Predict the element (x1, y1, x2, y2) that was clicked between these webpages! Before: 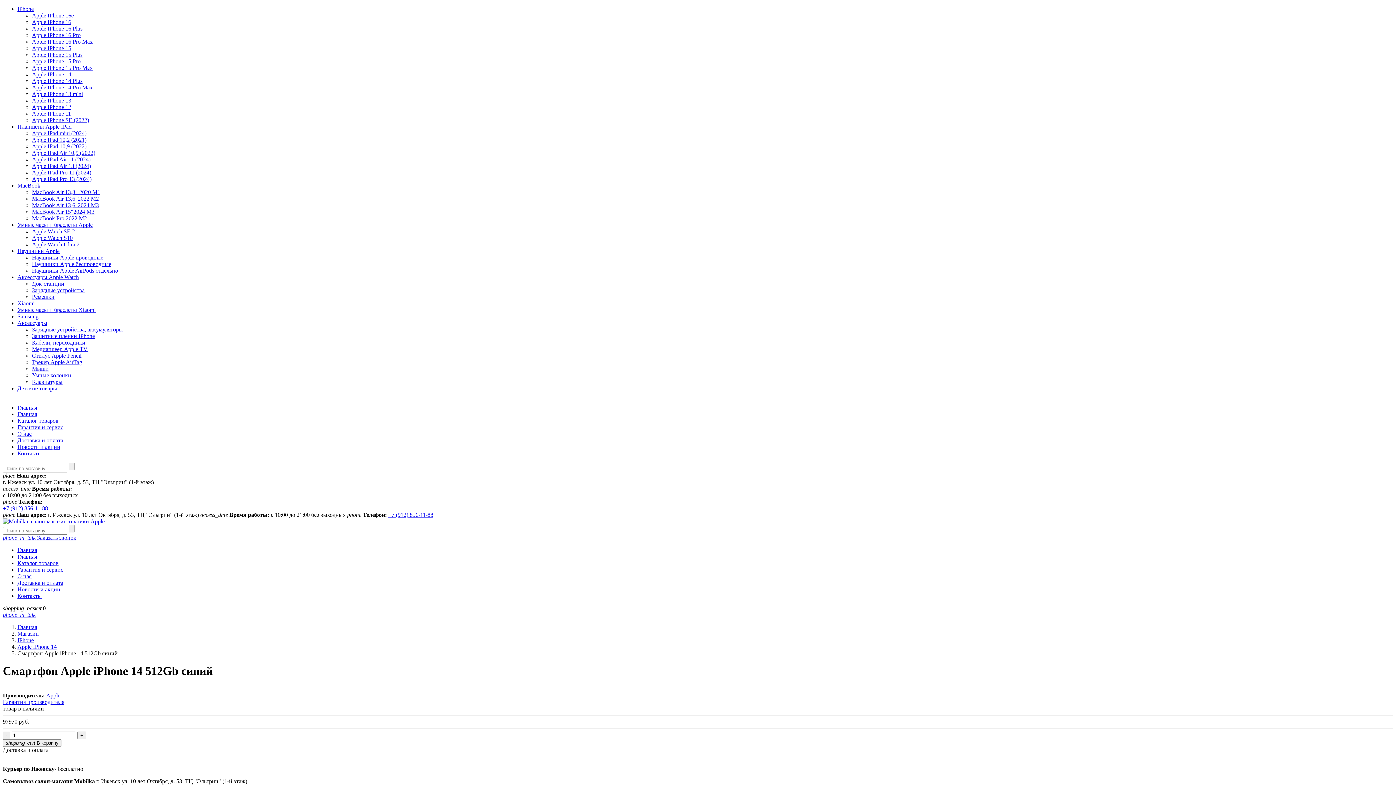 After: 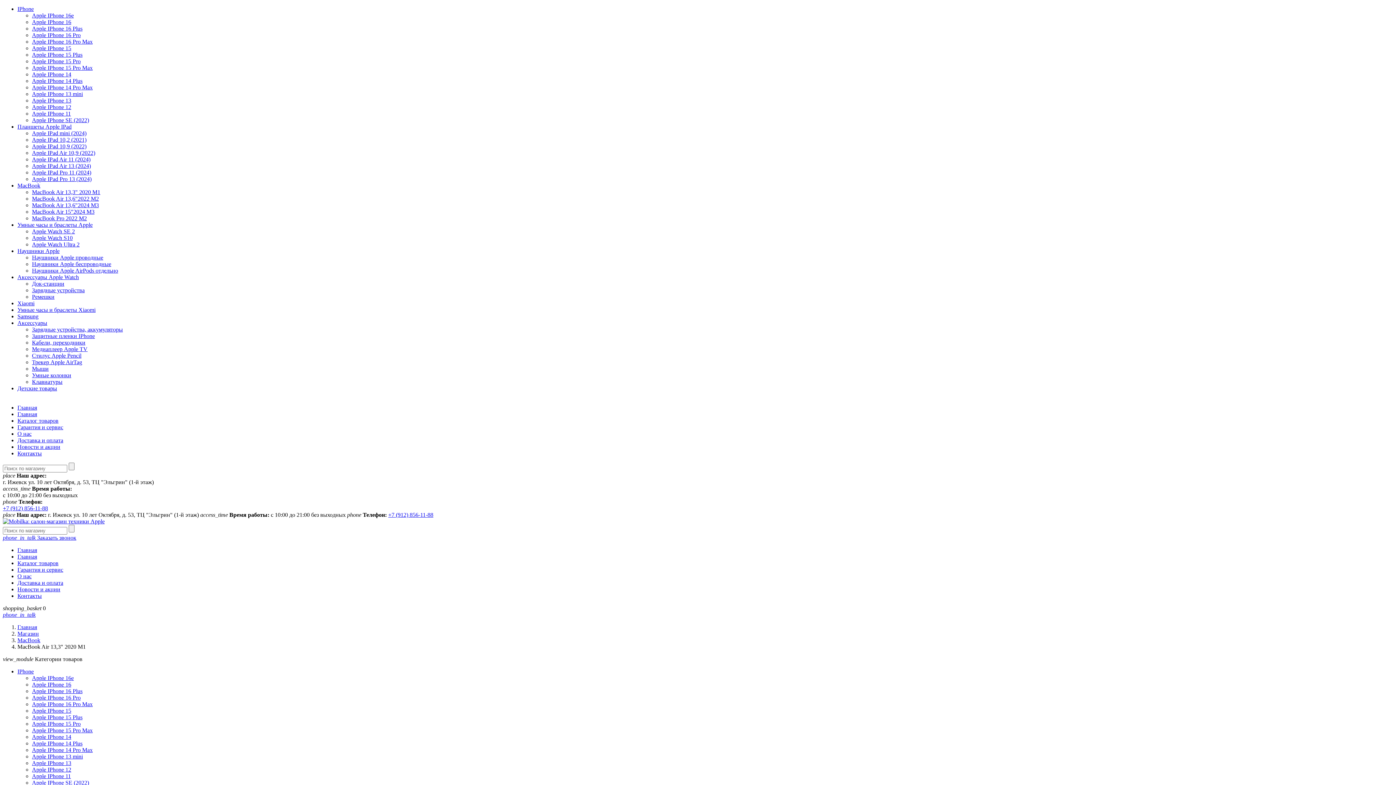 Action: label: MacBook Air 13,3" 2020 M1 bbox: (32, 189, 100, 195)